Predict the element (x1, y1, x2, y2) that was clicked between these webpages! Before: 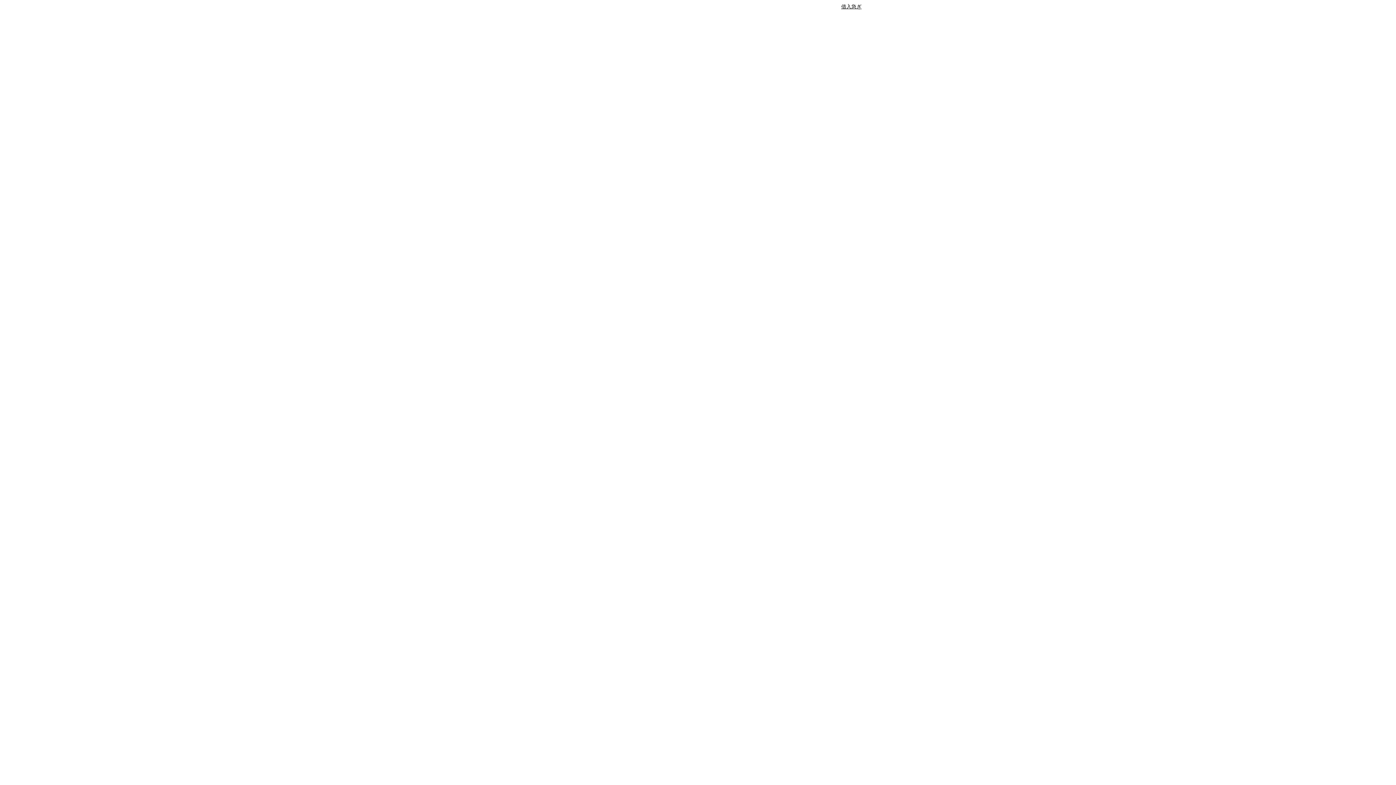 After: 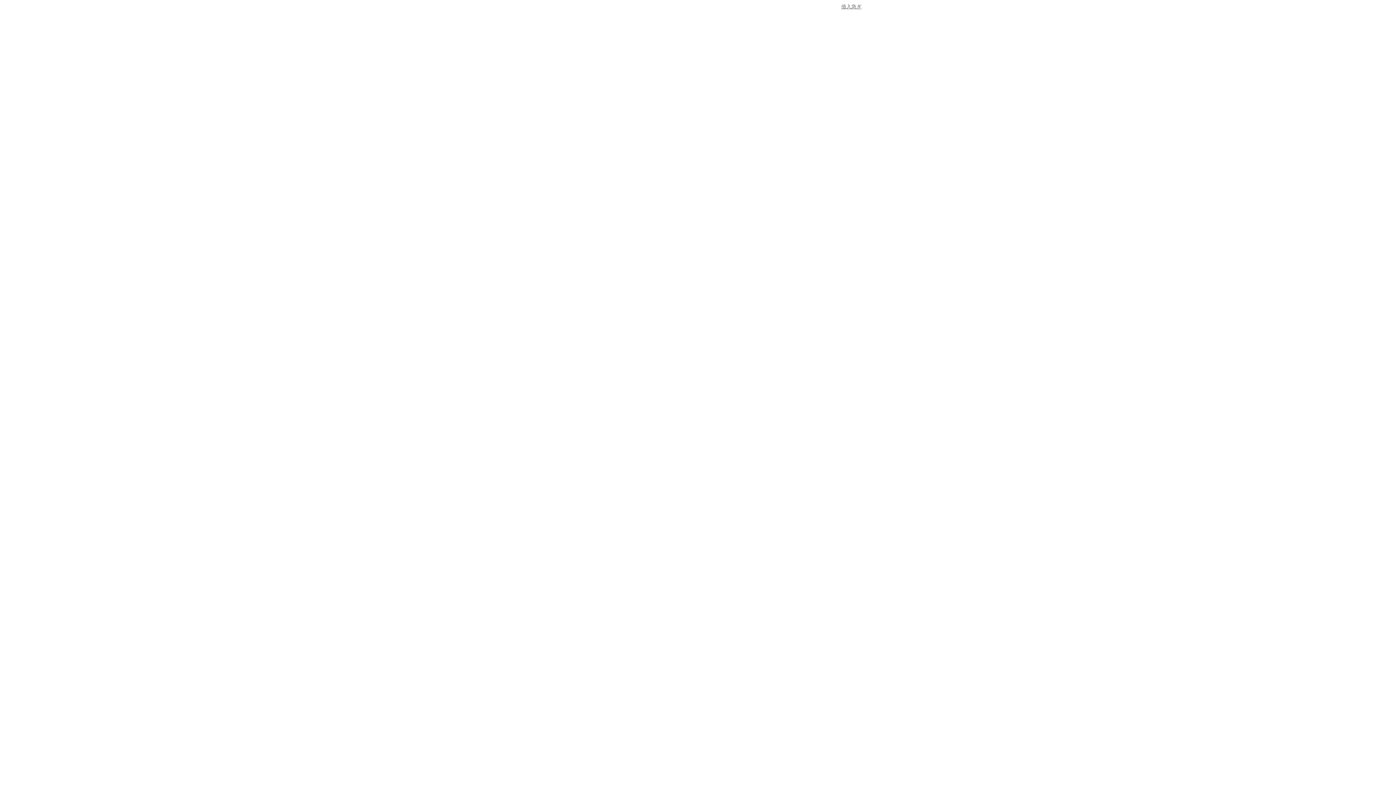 Action: bbox: (841, 3, 861, 9) label: 借入急ぎ